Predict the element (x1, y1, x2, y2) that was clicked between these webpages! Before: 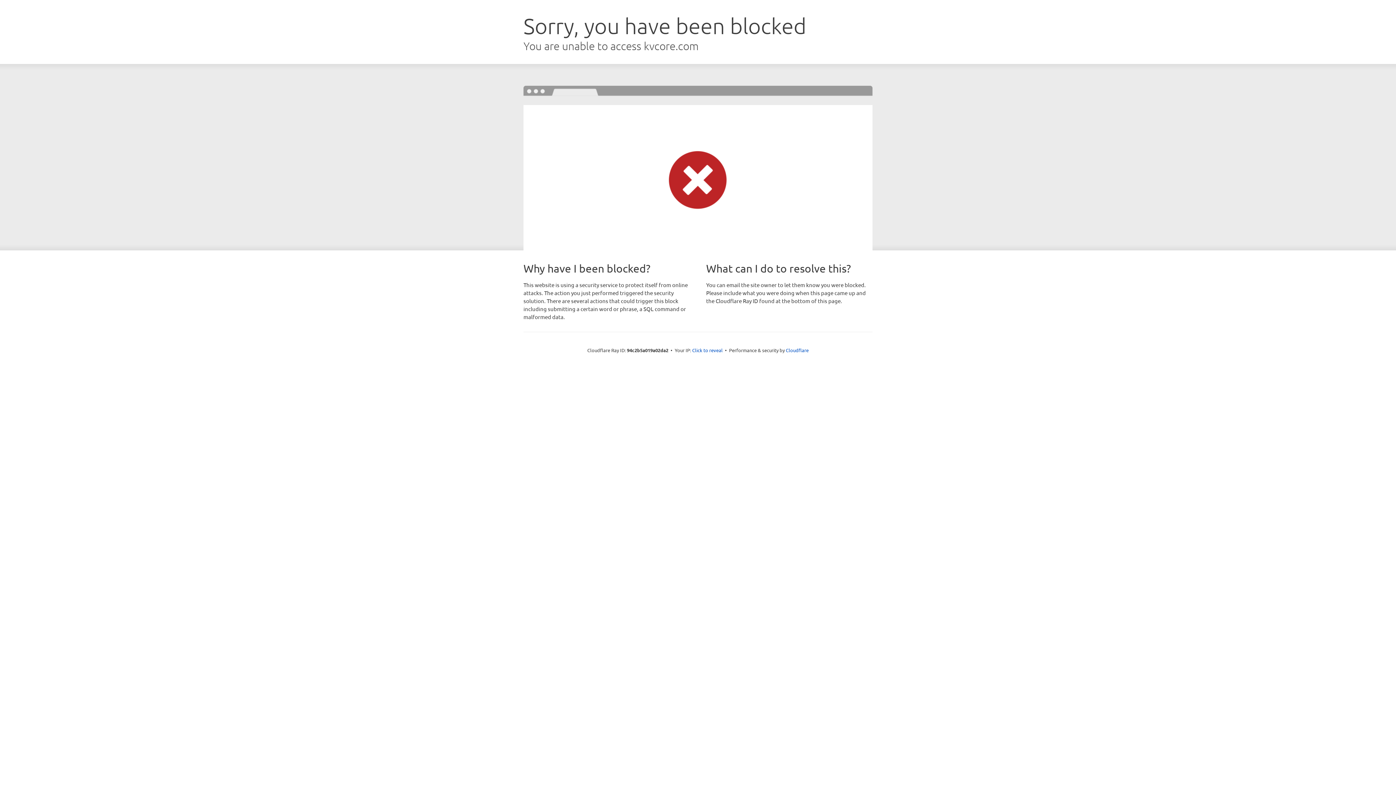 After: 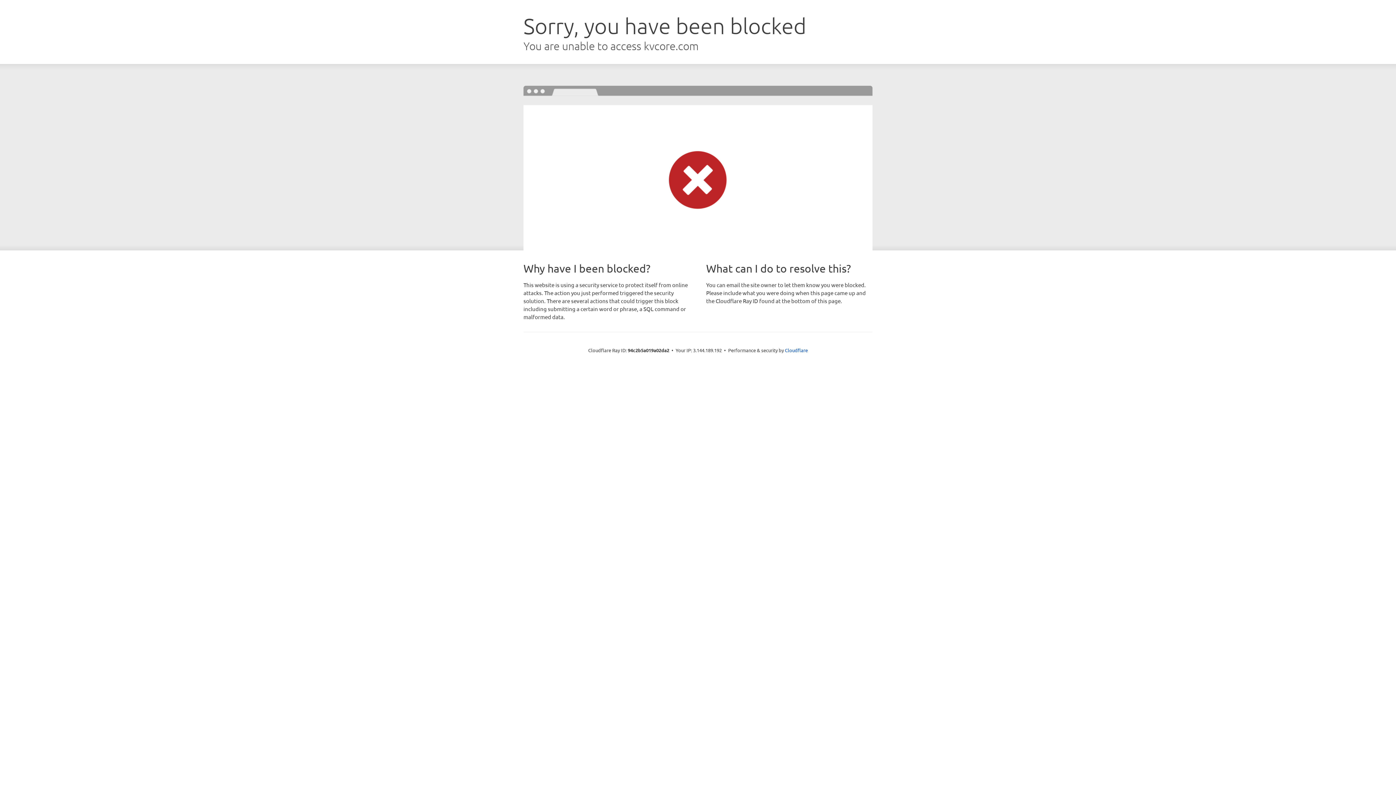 Action: bbox: (692, 346, 722, 353) label: Click to reveal